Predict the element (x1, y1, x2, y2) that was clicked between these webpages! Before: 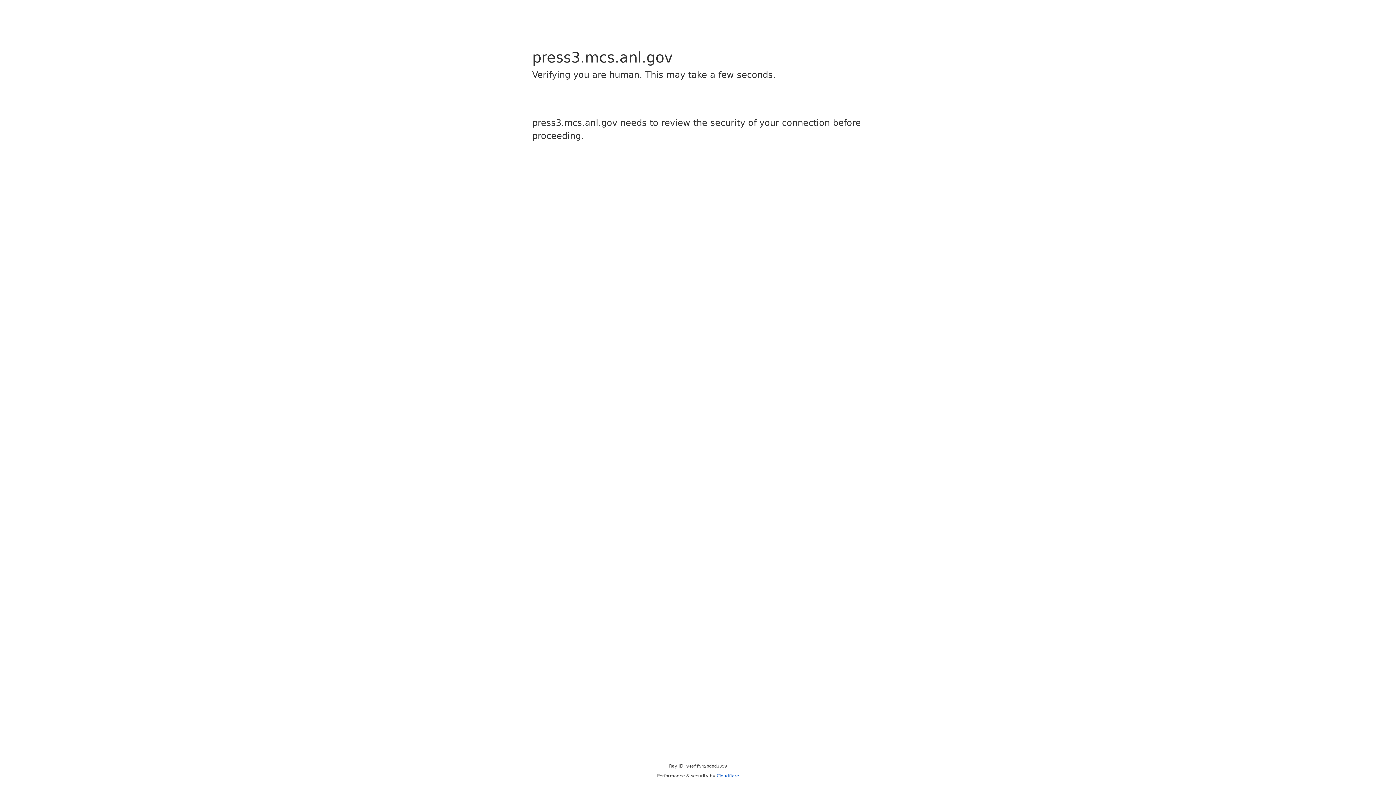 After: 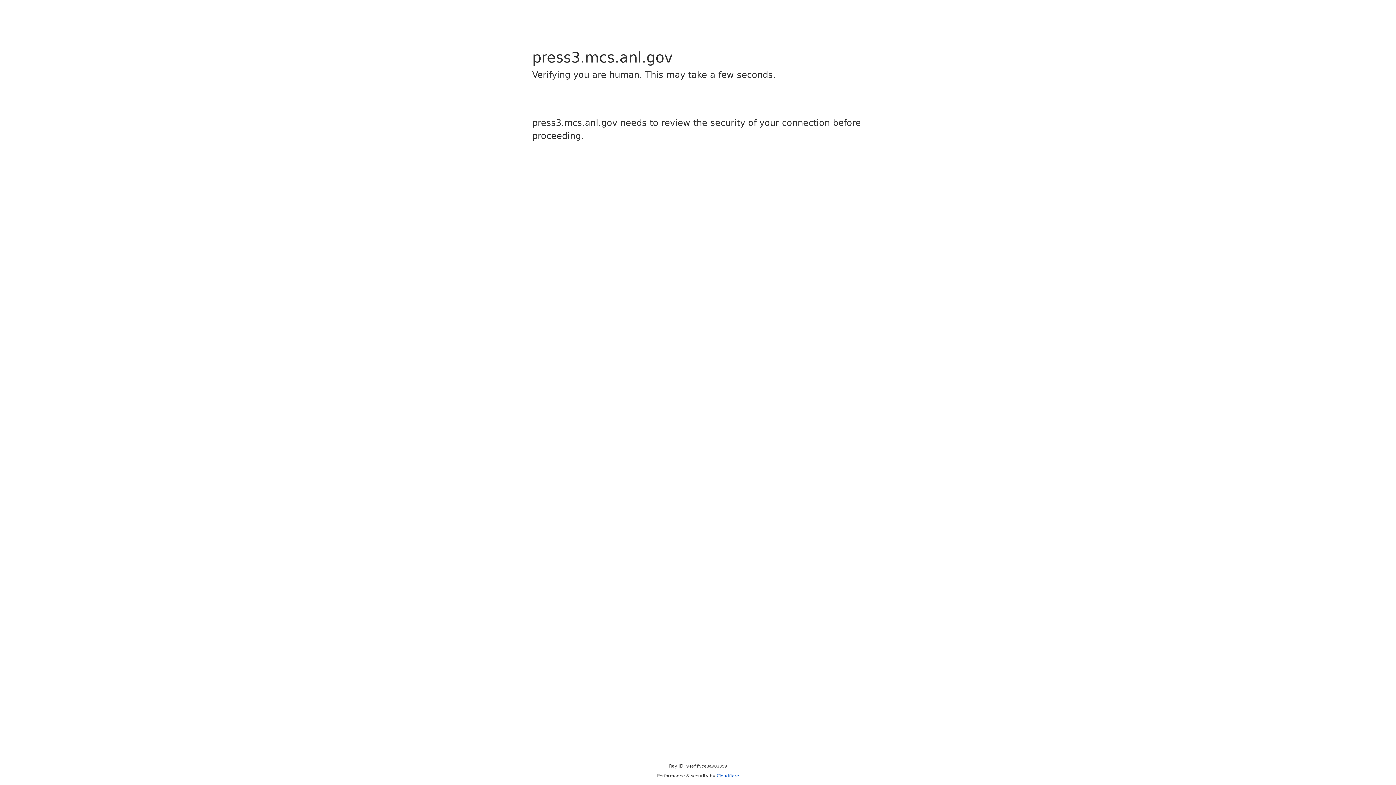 Action: label: Cloudflare bbox: (716, 773, 739, 778)